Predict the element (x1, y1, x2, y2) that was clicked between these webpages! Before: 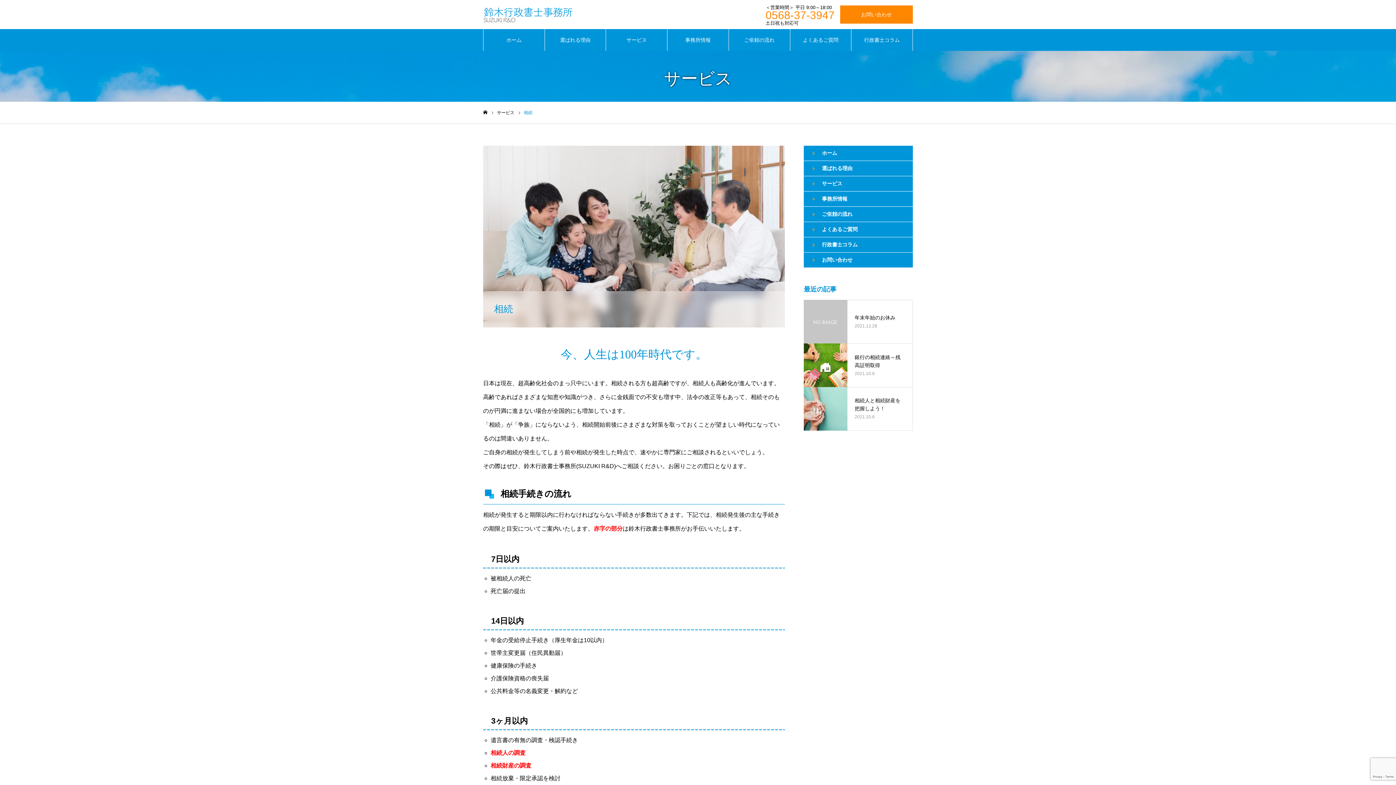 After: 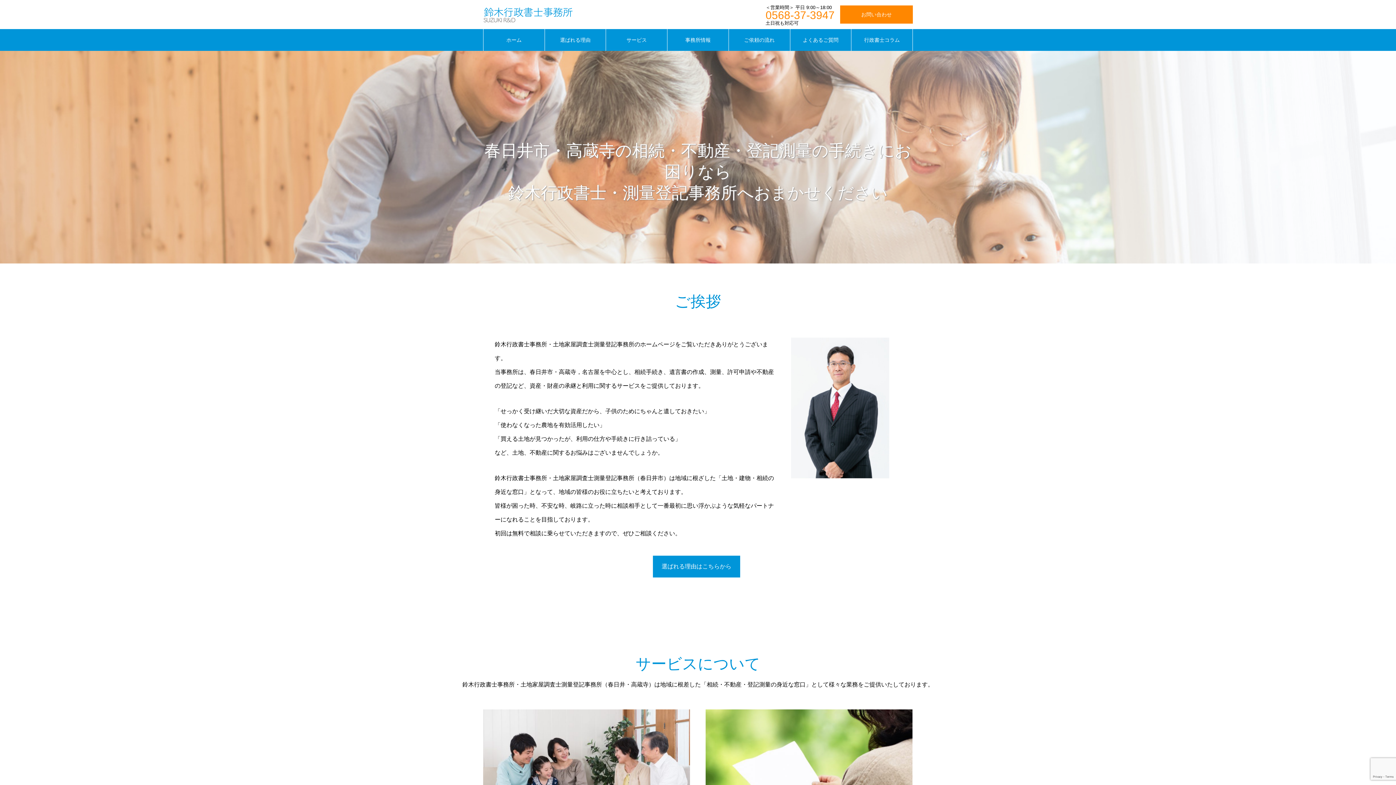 Action: label: ホーム bbox: (804, 145, 913, 160)